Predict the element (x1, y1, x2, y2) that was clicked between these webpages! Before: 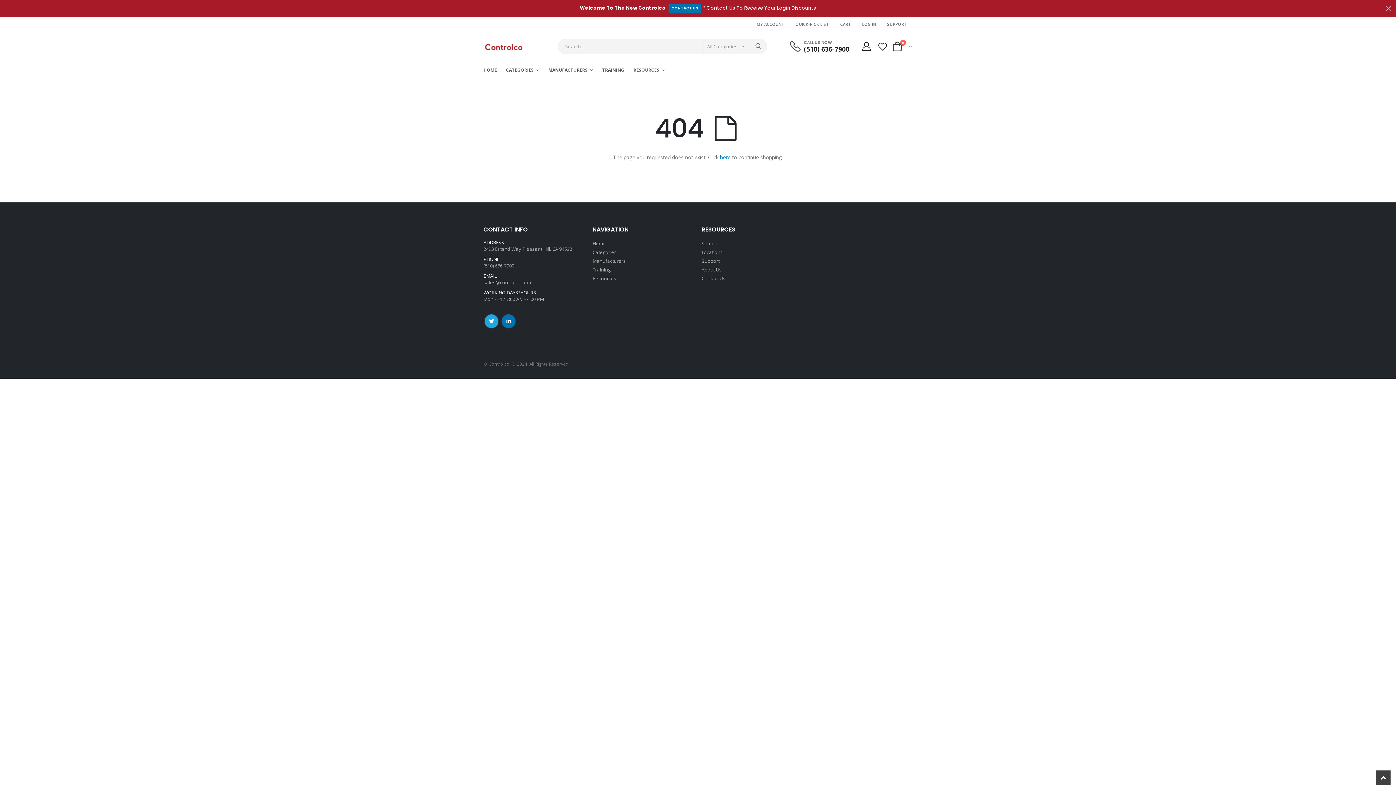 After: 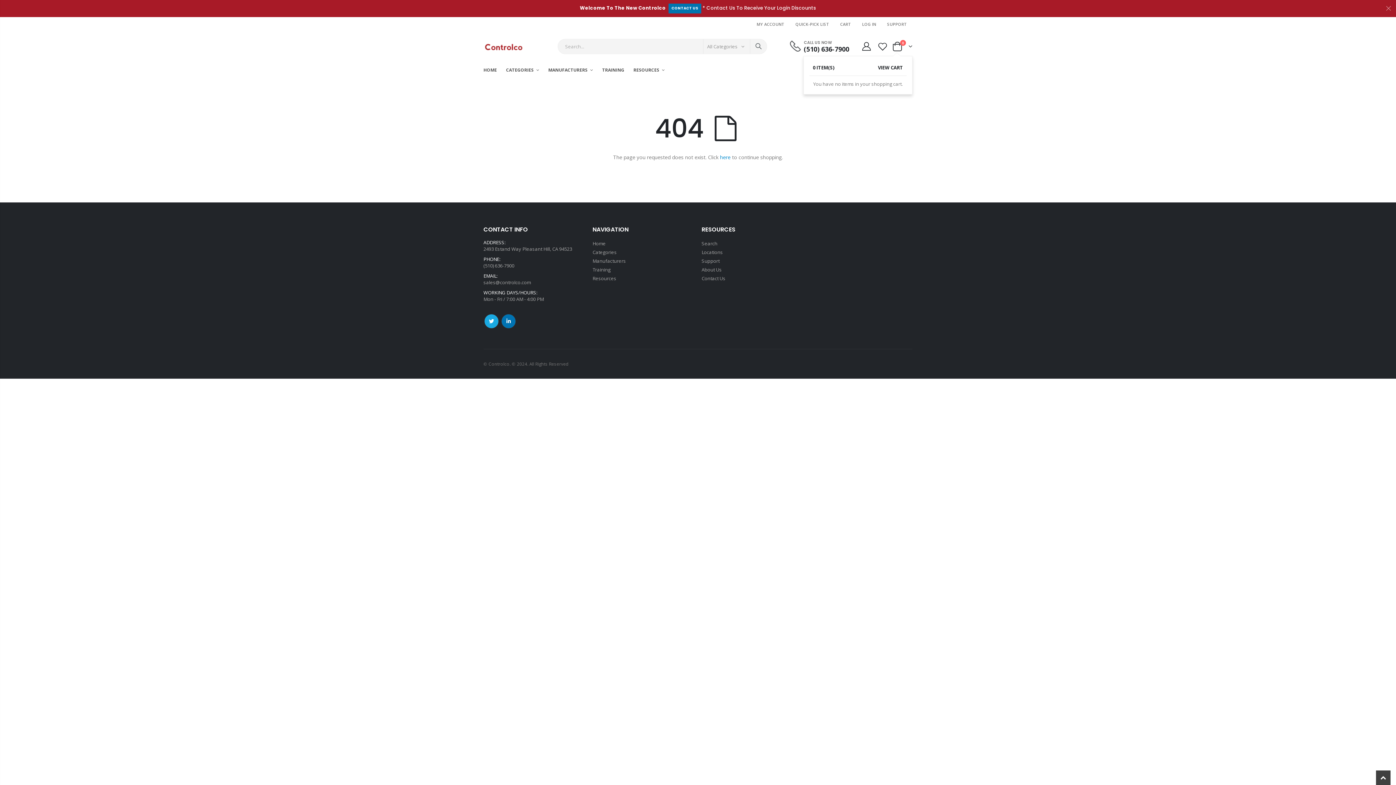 Action: label: 0 bbox: (892, 41, 912, 51)